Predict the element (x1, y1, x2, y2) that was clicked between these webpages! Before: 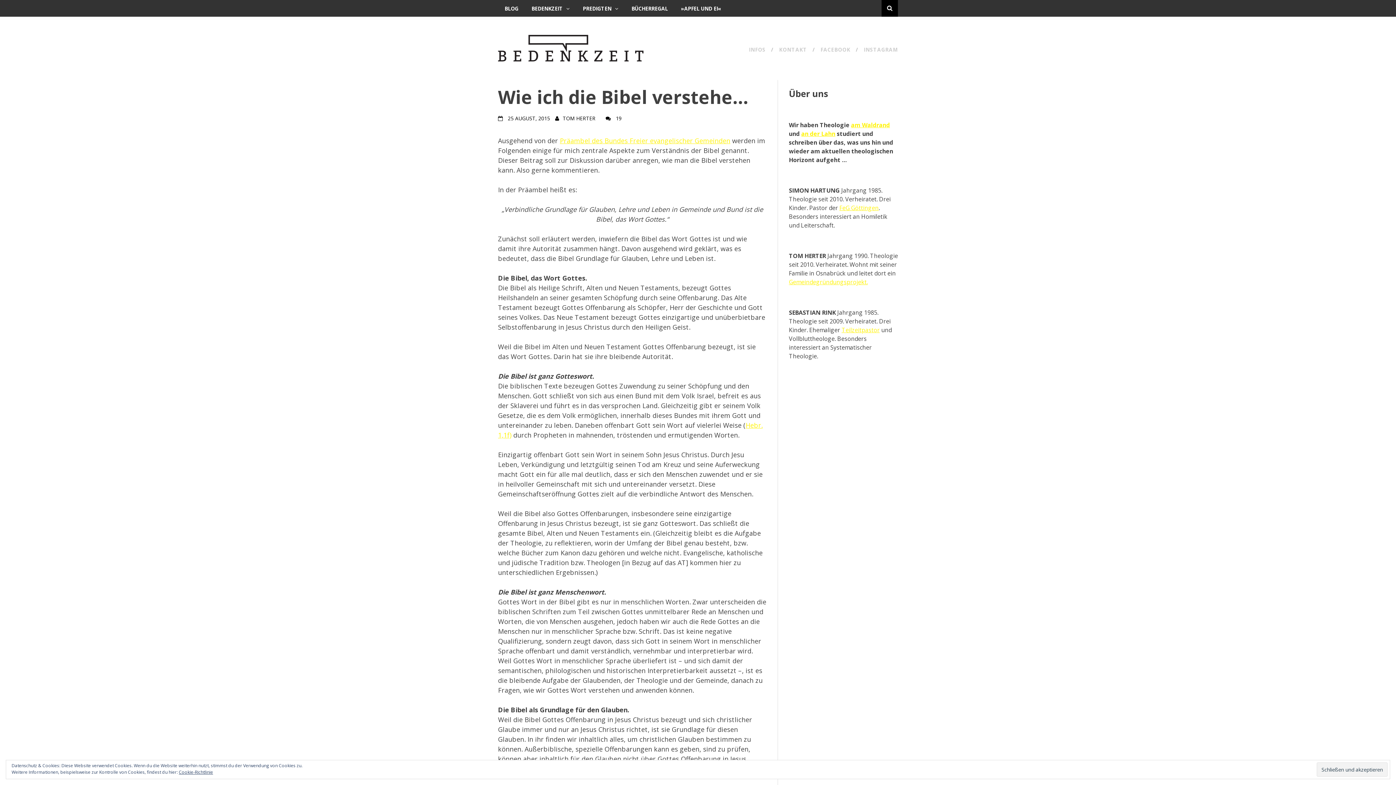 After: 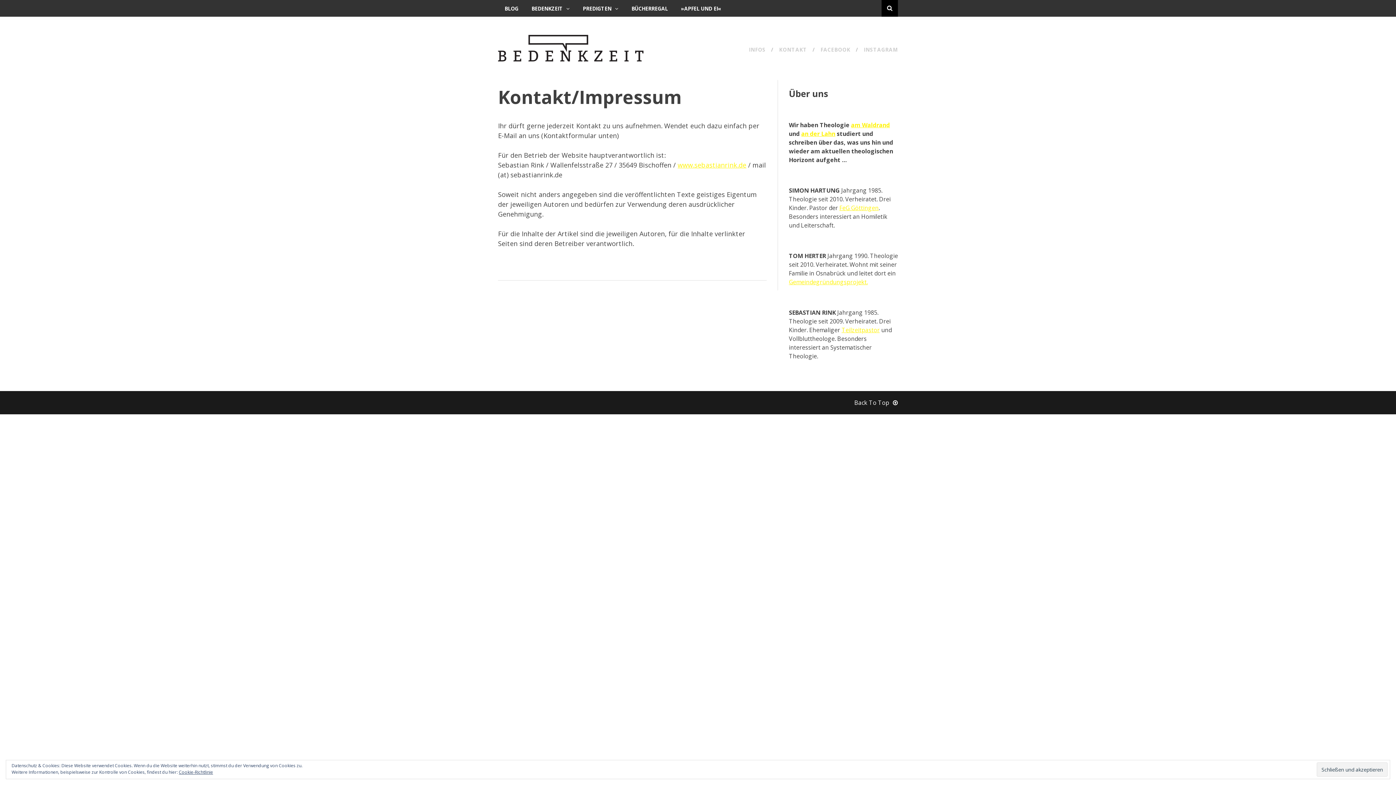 Action: bbox: (765, 47, 807, 58) label: KONTAKT